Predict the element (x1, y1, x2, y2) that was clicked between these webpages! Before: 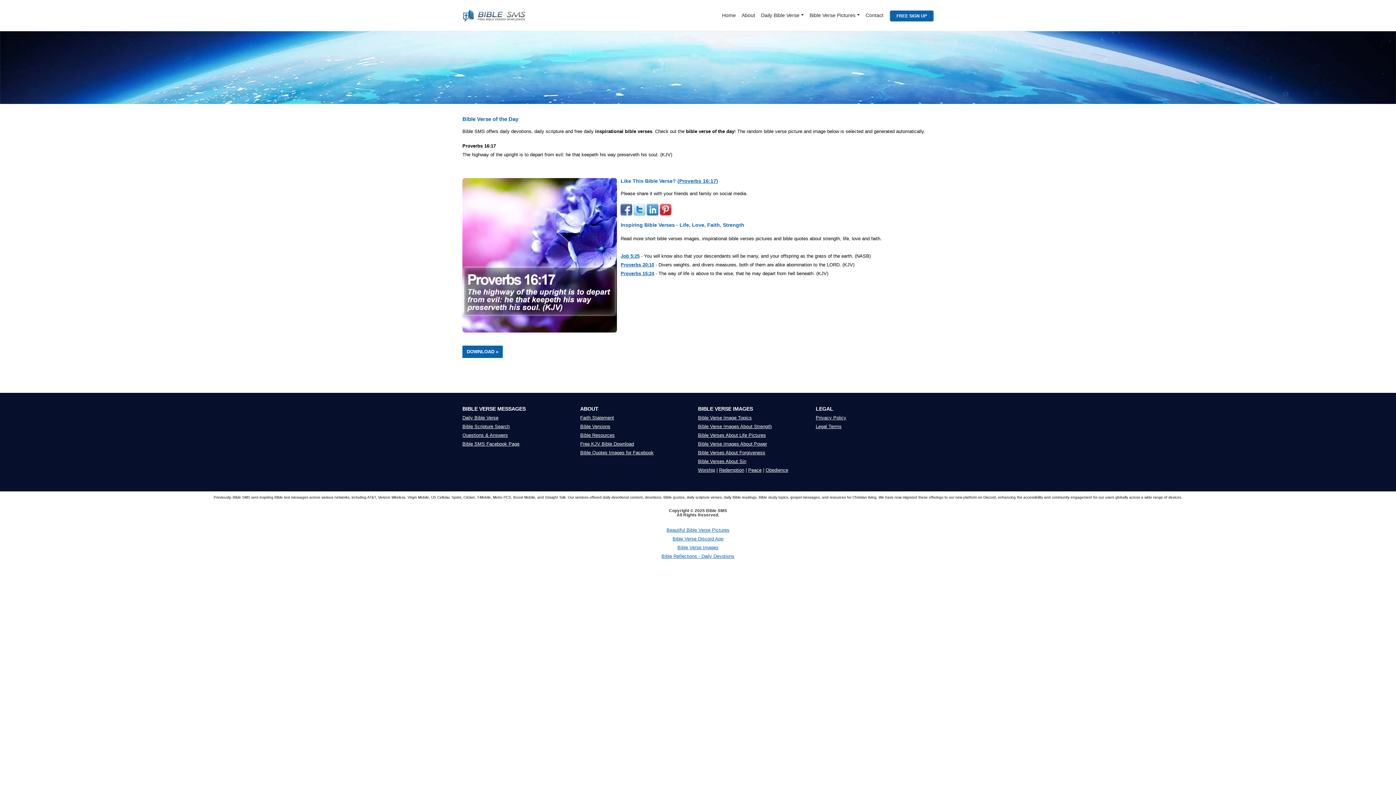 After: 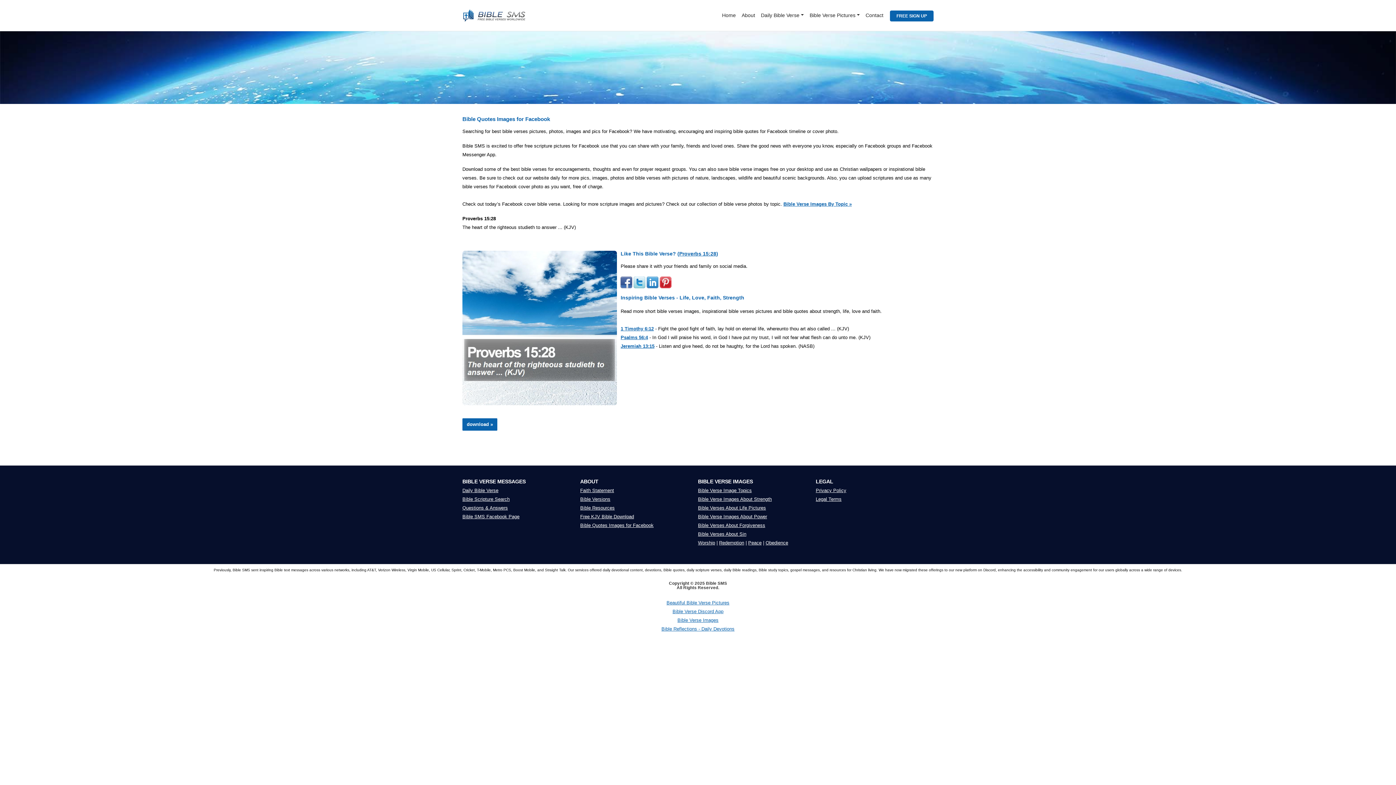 Action: bbox: (580, 450, 653, 455) label: Bible Quotes Images for Facebook